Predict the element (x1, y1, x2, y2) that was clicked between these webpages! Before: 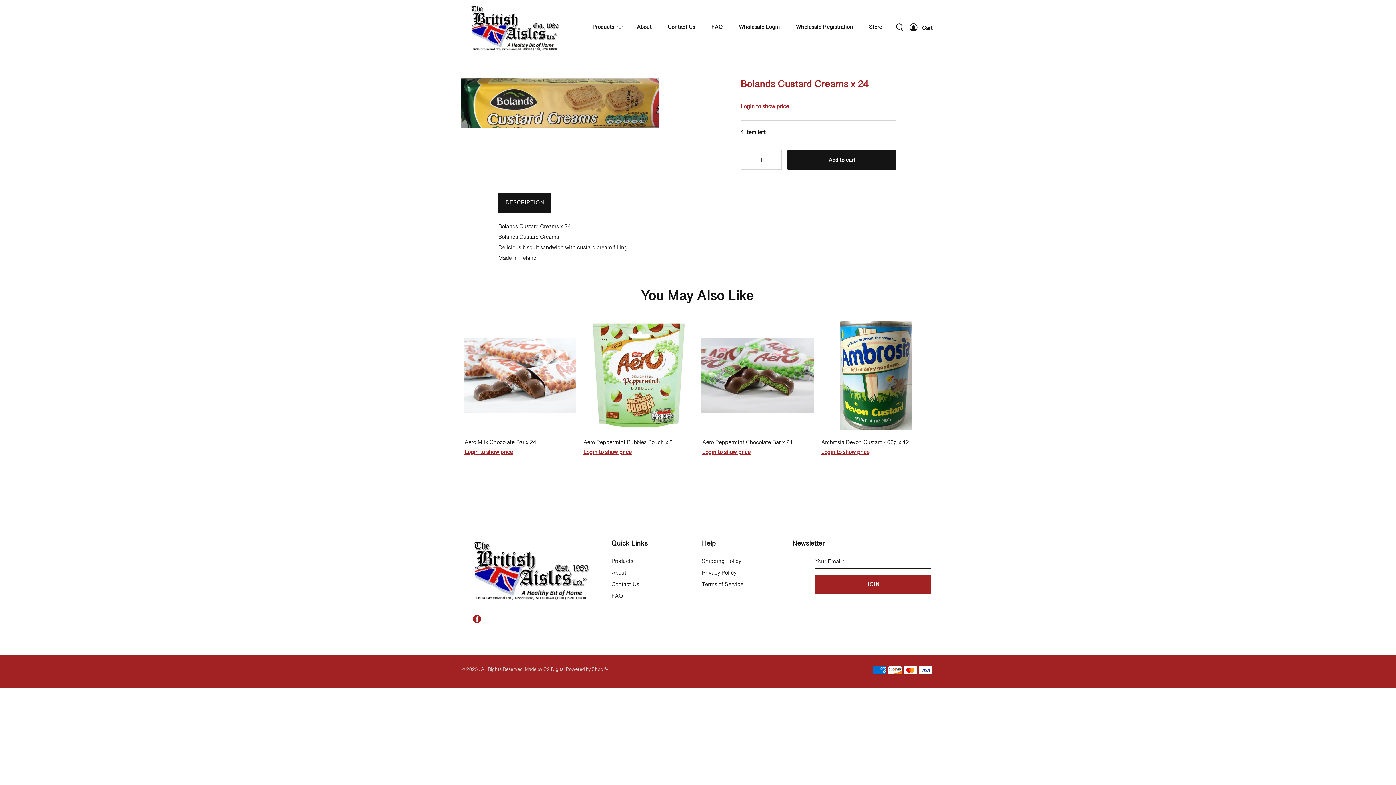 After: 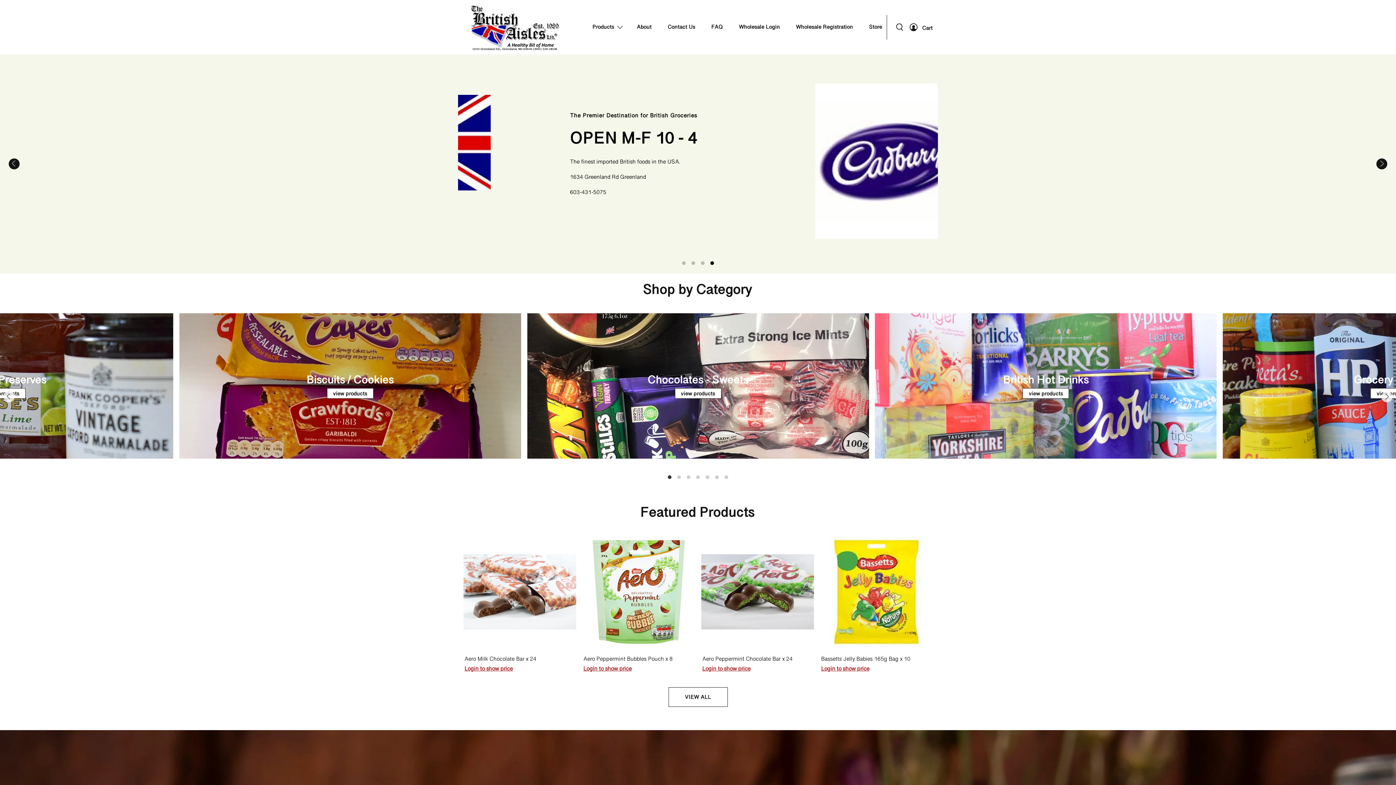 Action: bbox: (461, 539, 604, 607)